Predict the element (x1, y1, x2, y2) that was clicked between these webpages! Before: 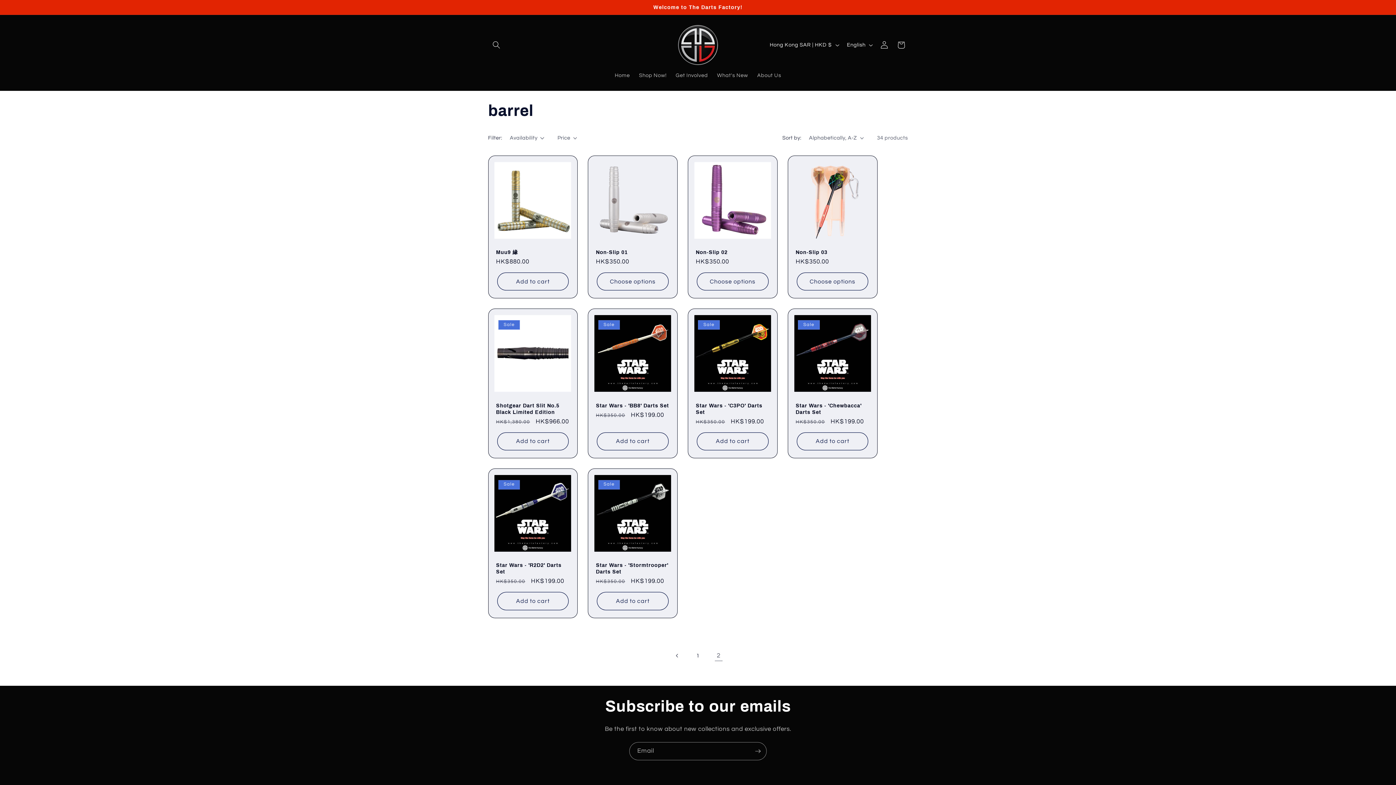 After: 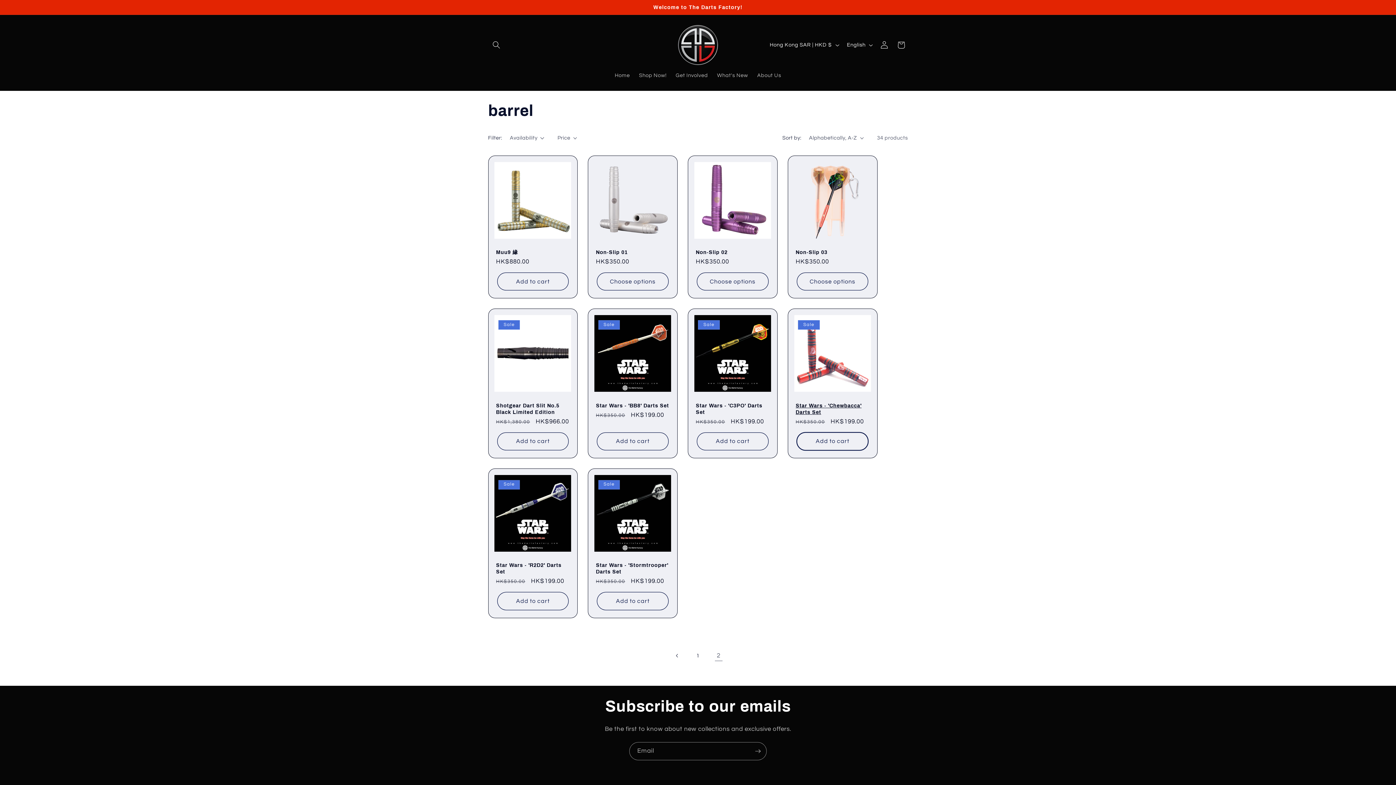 Action: label: Add to cart bbox: (797, 432, 868, 450)